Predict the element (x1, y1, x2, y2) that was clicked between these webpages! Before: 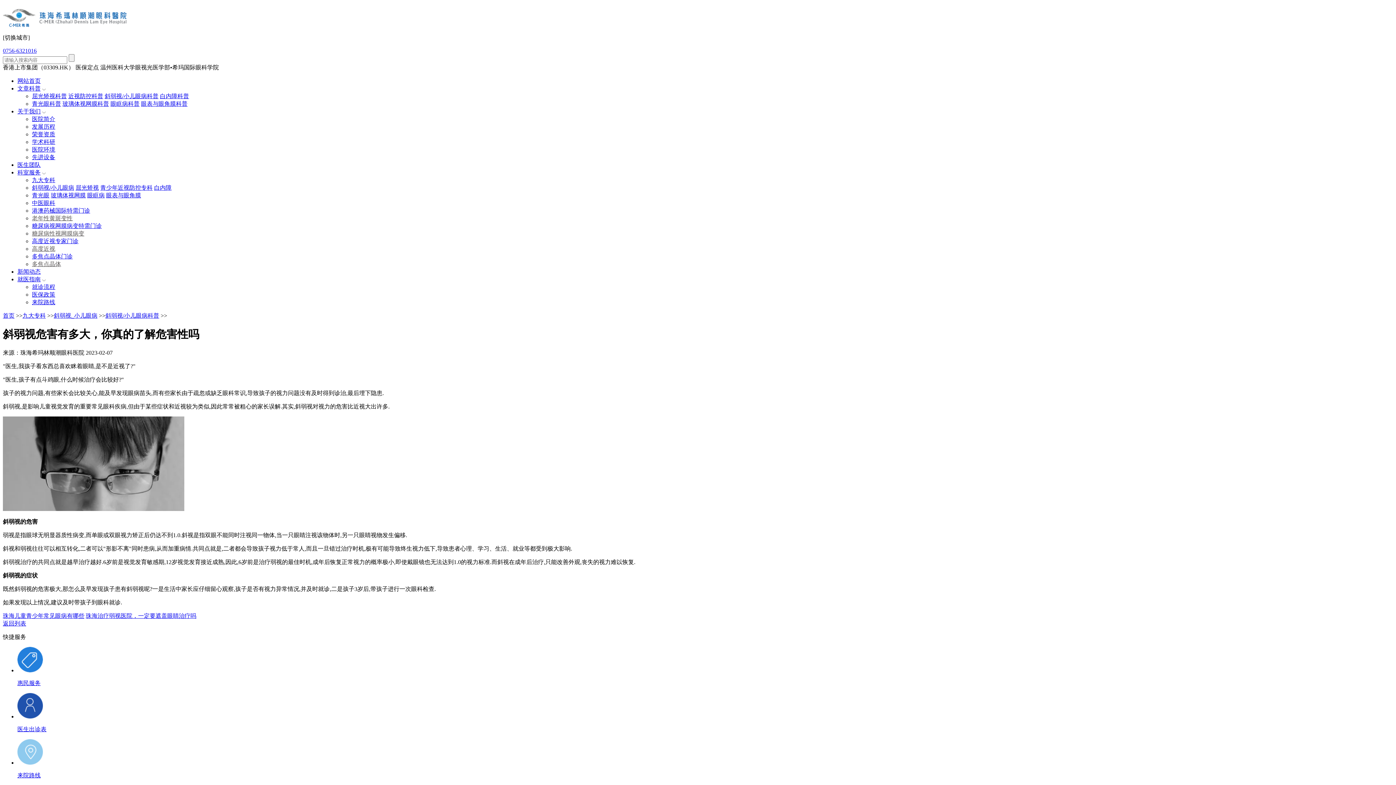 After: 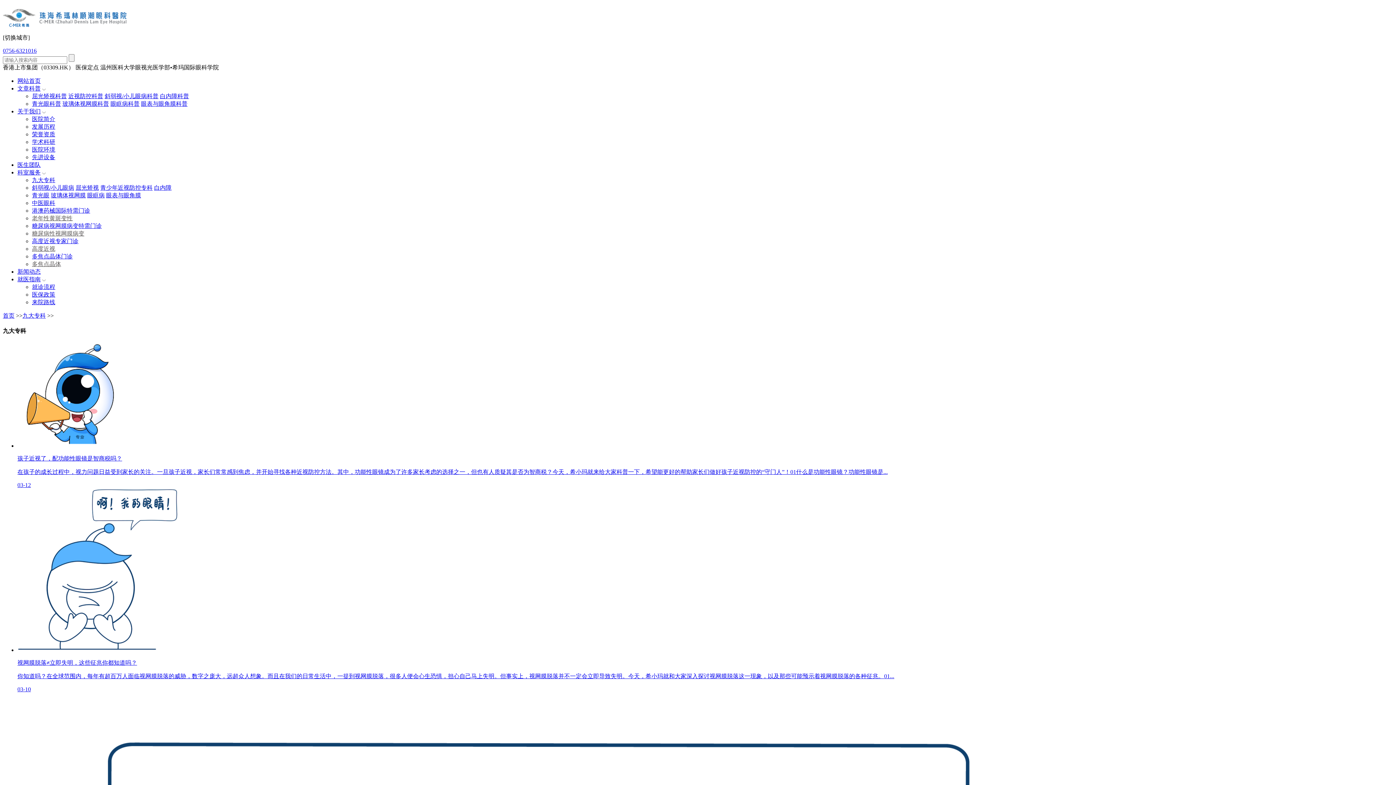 Action: label: 九大专科 bbox: (32, 177, 55, 183)